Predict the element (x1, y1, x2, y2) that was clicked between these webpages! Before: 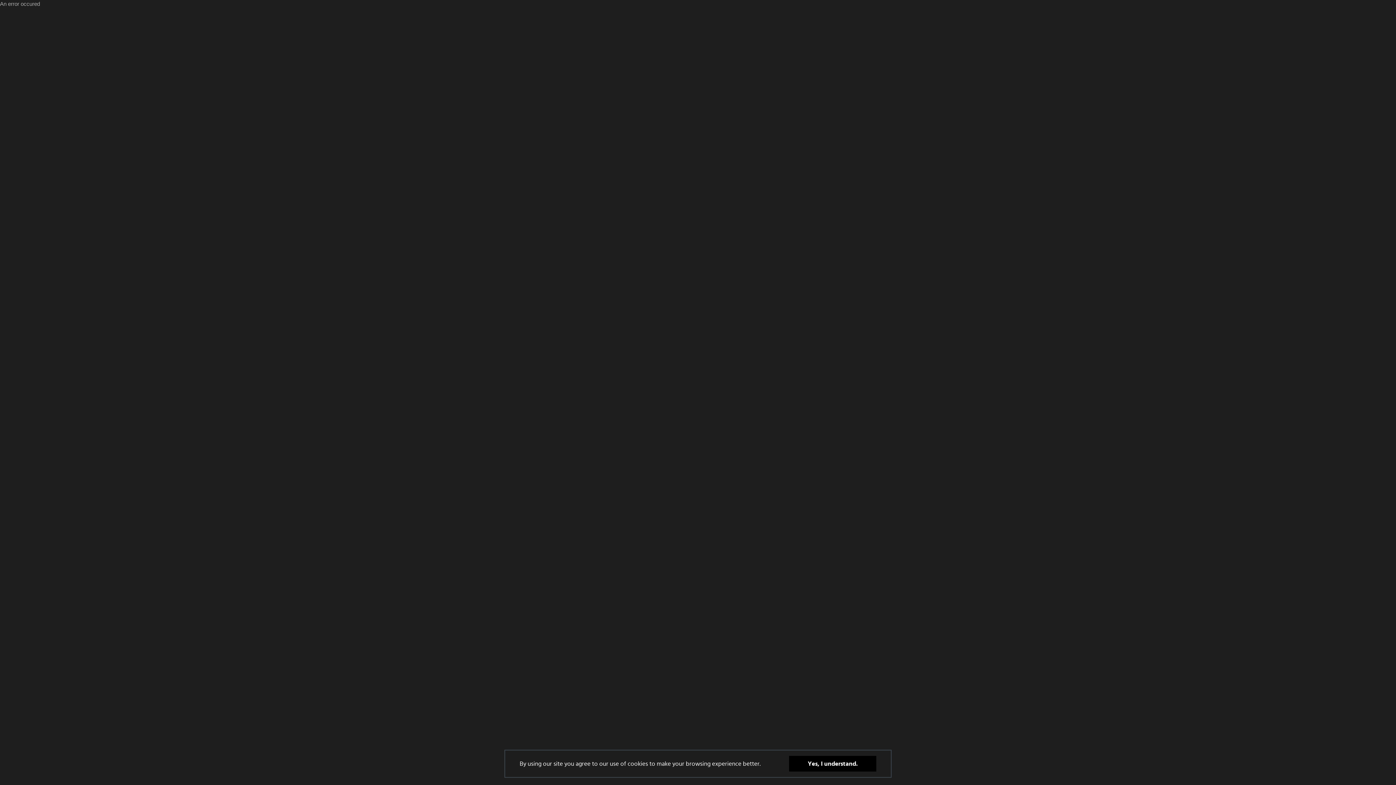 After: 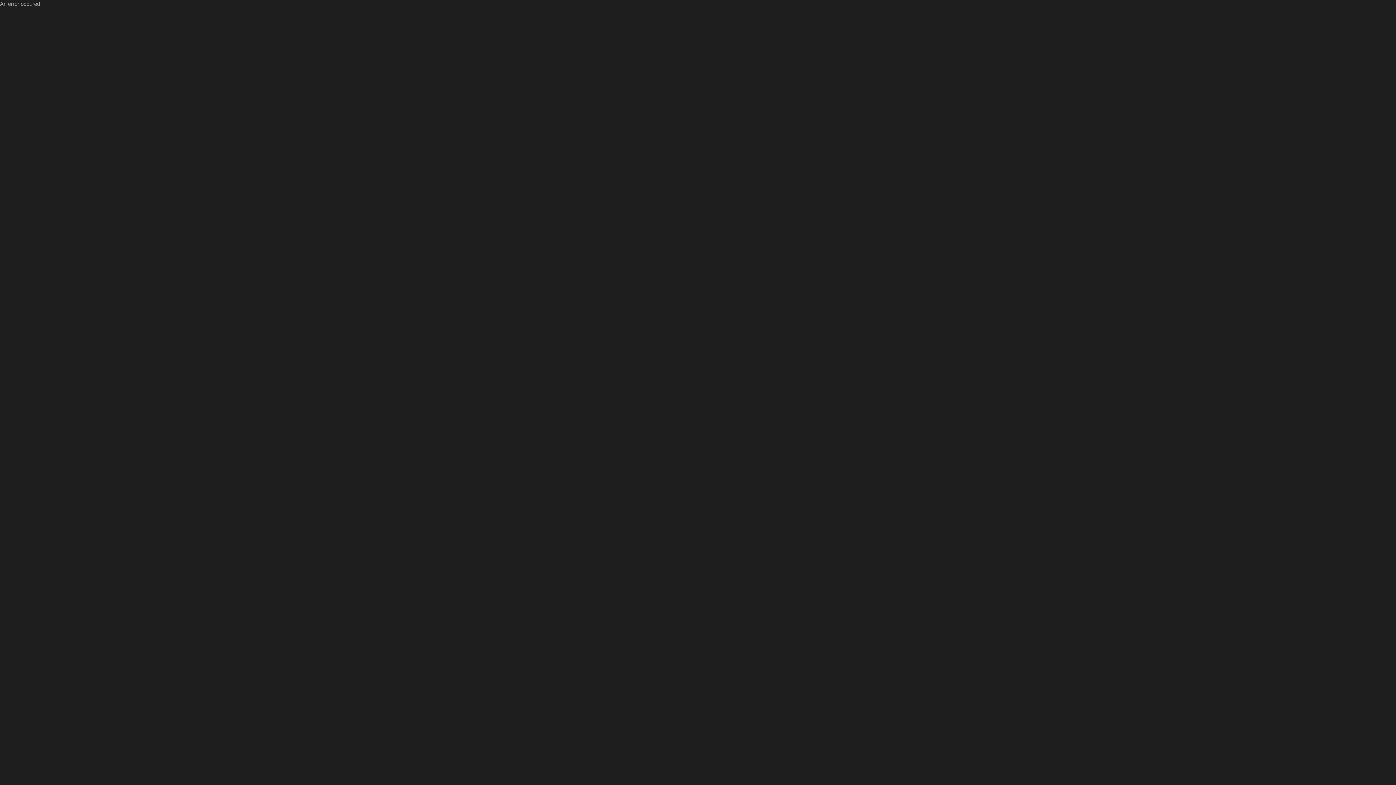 Action: bbox: (789, 756, 876, 772) label: Yes, I understand.